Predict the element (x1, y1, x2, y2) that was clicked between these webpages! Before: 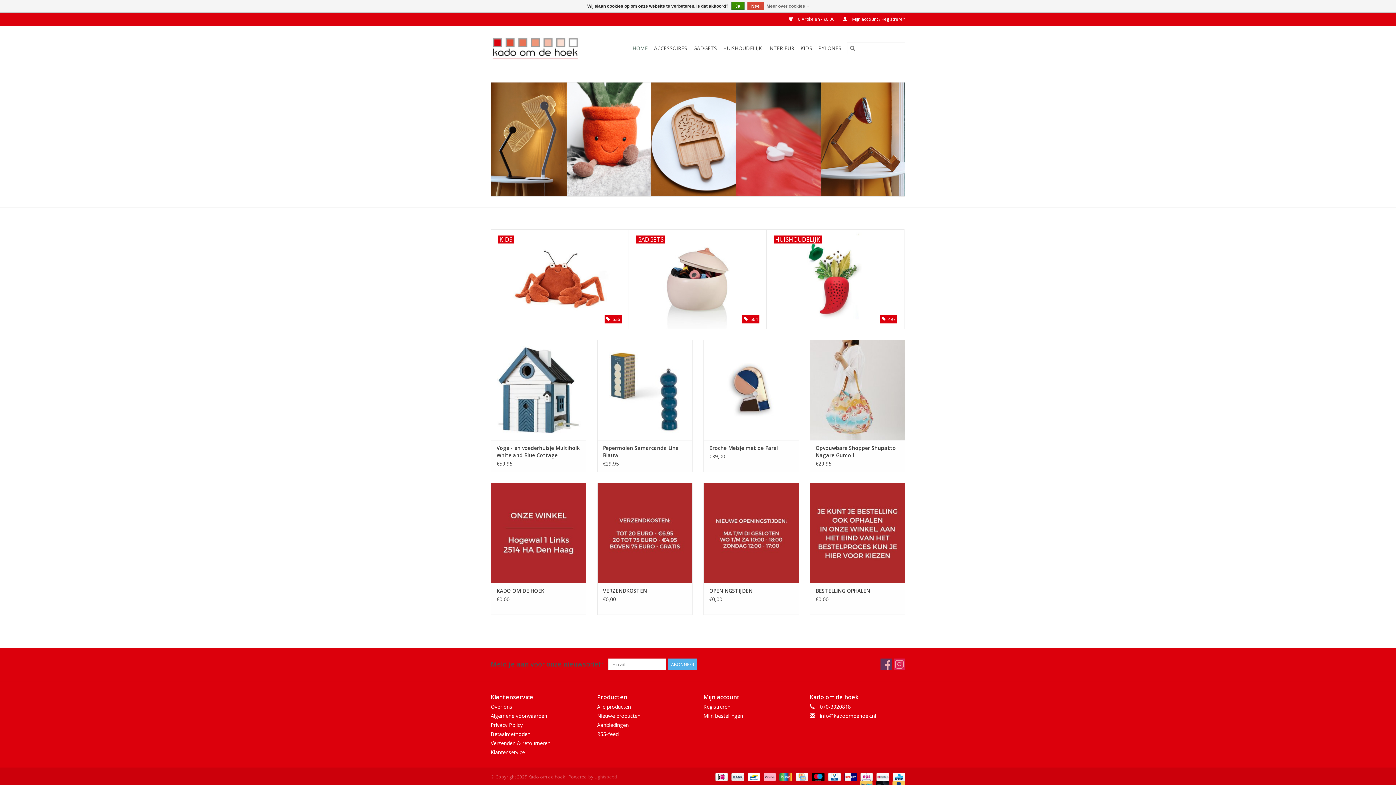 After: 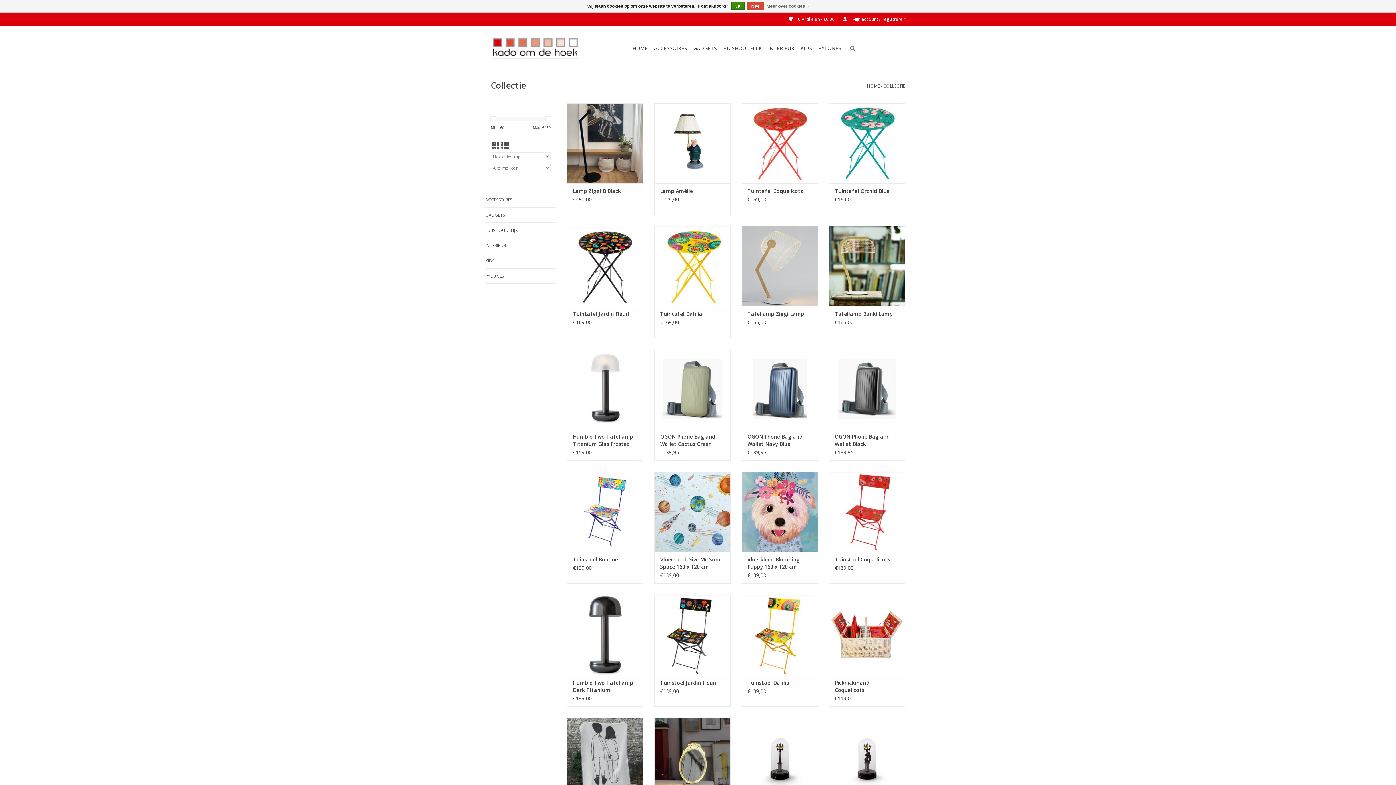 Action: label: Alle producten bbox: (597, 703, 631, 710)